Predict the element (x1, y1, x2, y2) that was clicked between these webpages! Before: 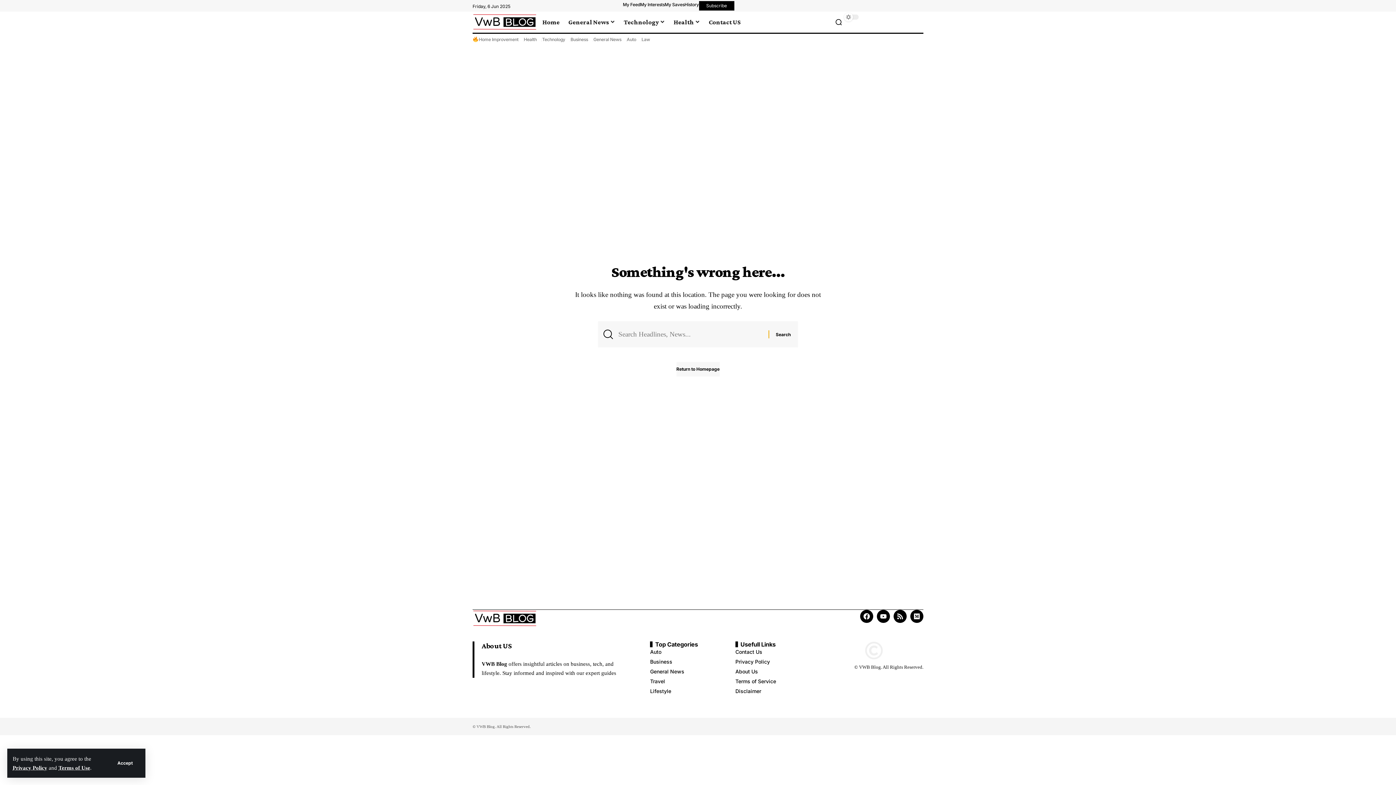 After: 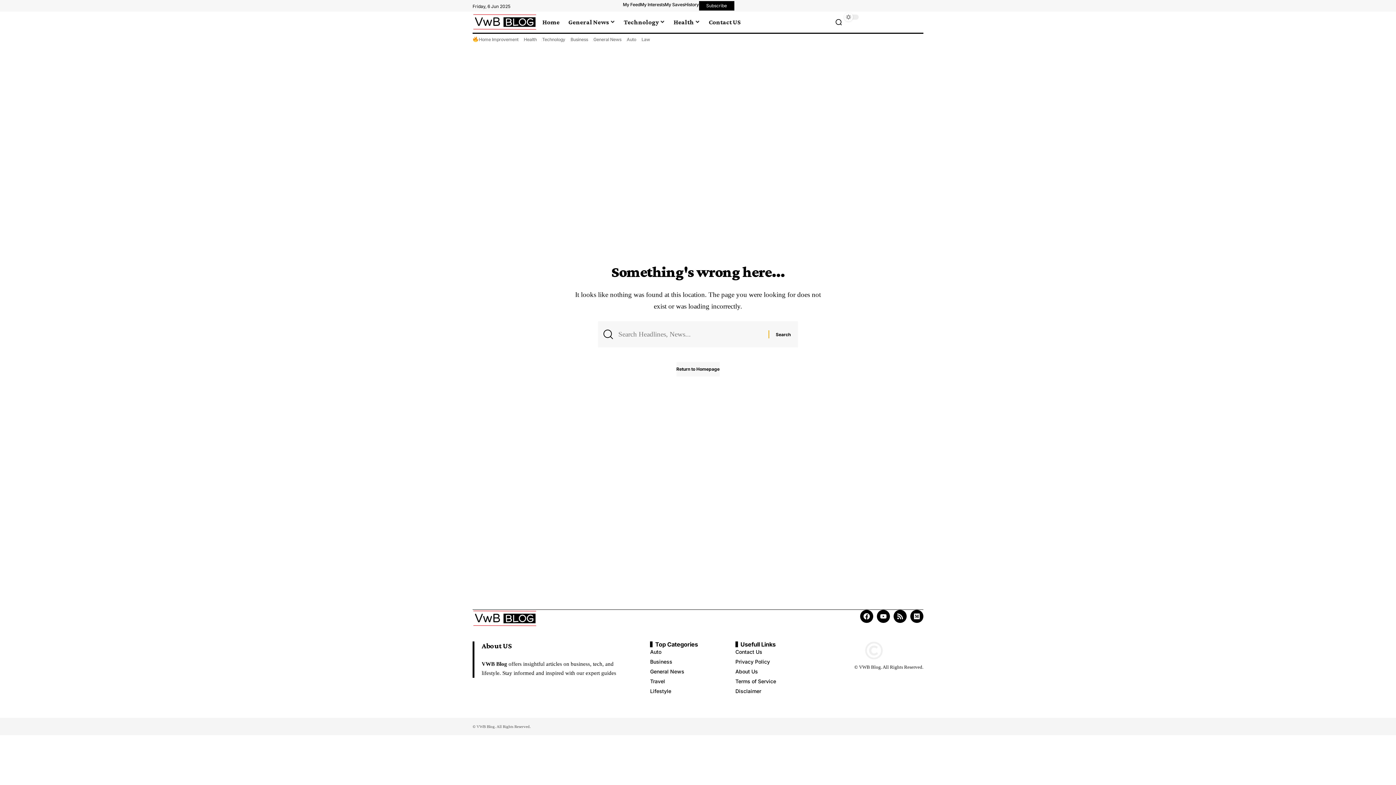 Action: bbox: (110, 757, 140, 769) label: Accept